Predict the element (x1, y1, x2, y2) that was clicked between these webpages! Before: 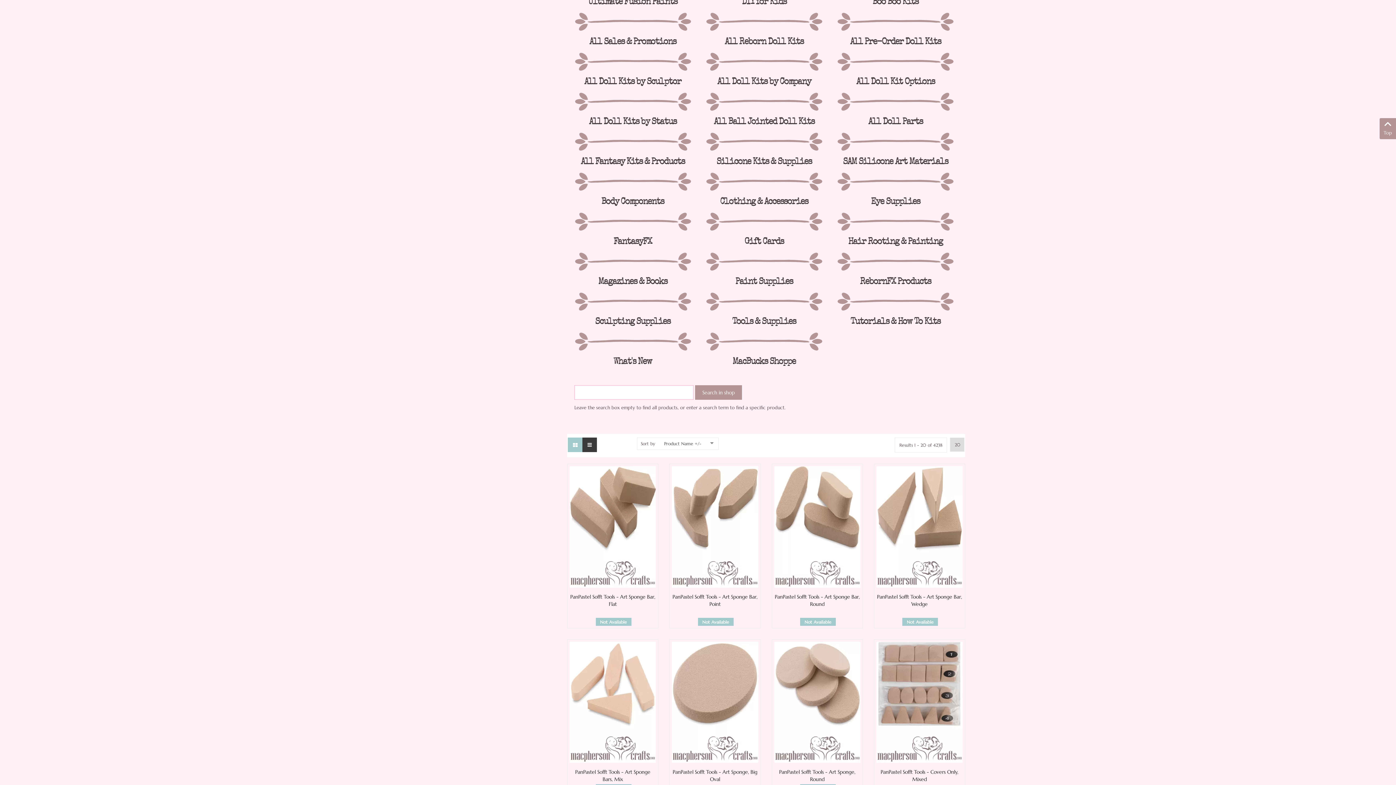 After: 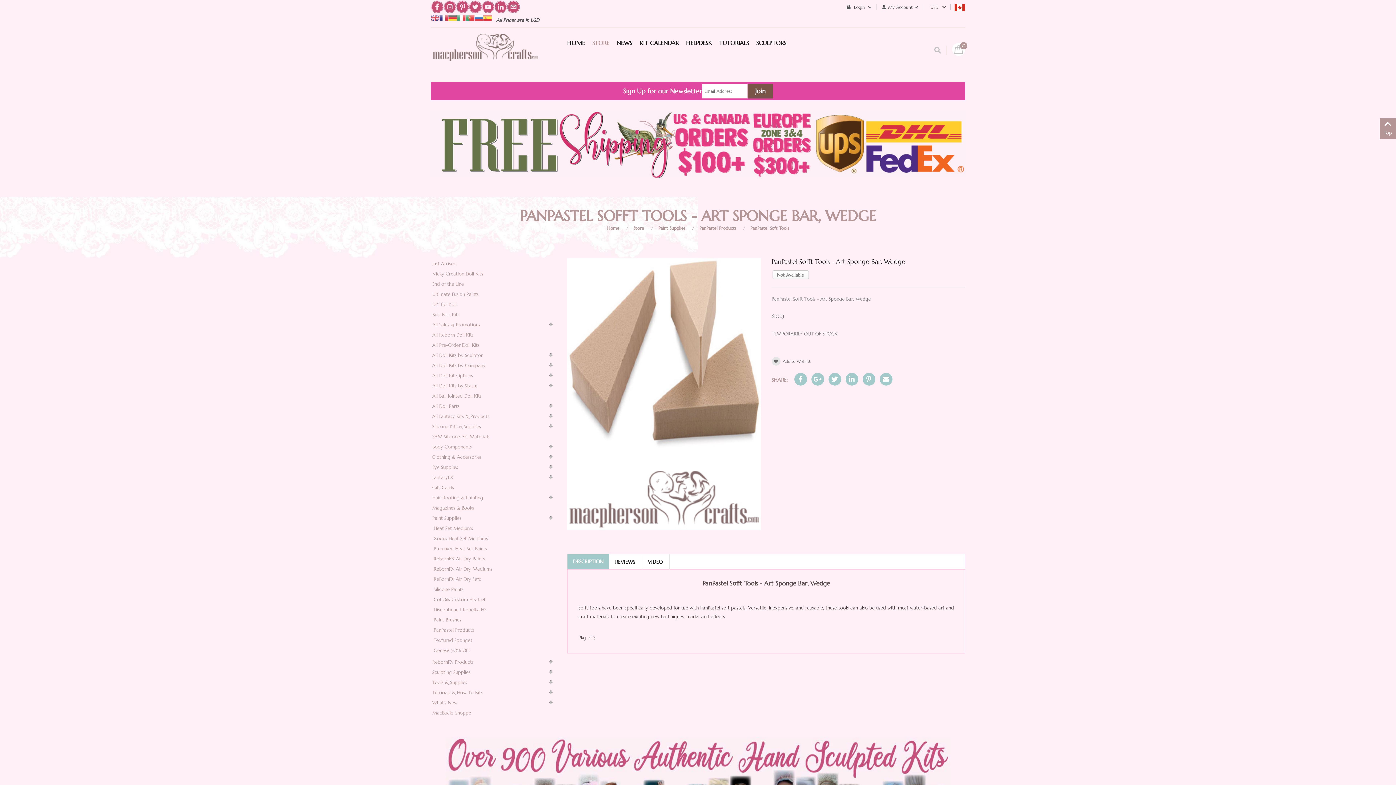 Action: bbox: (876, 523, 962, 529)